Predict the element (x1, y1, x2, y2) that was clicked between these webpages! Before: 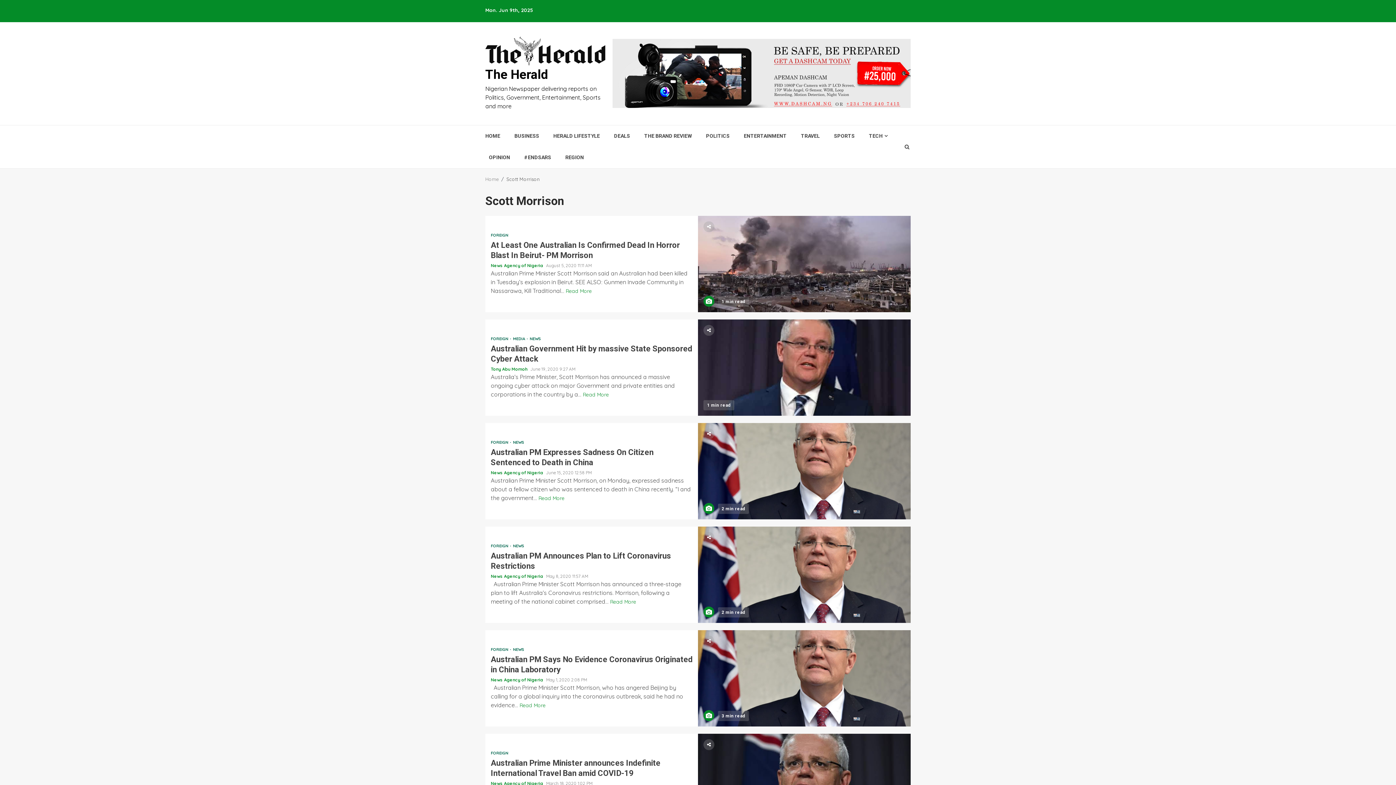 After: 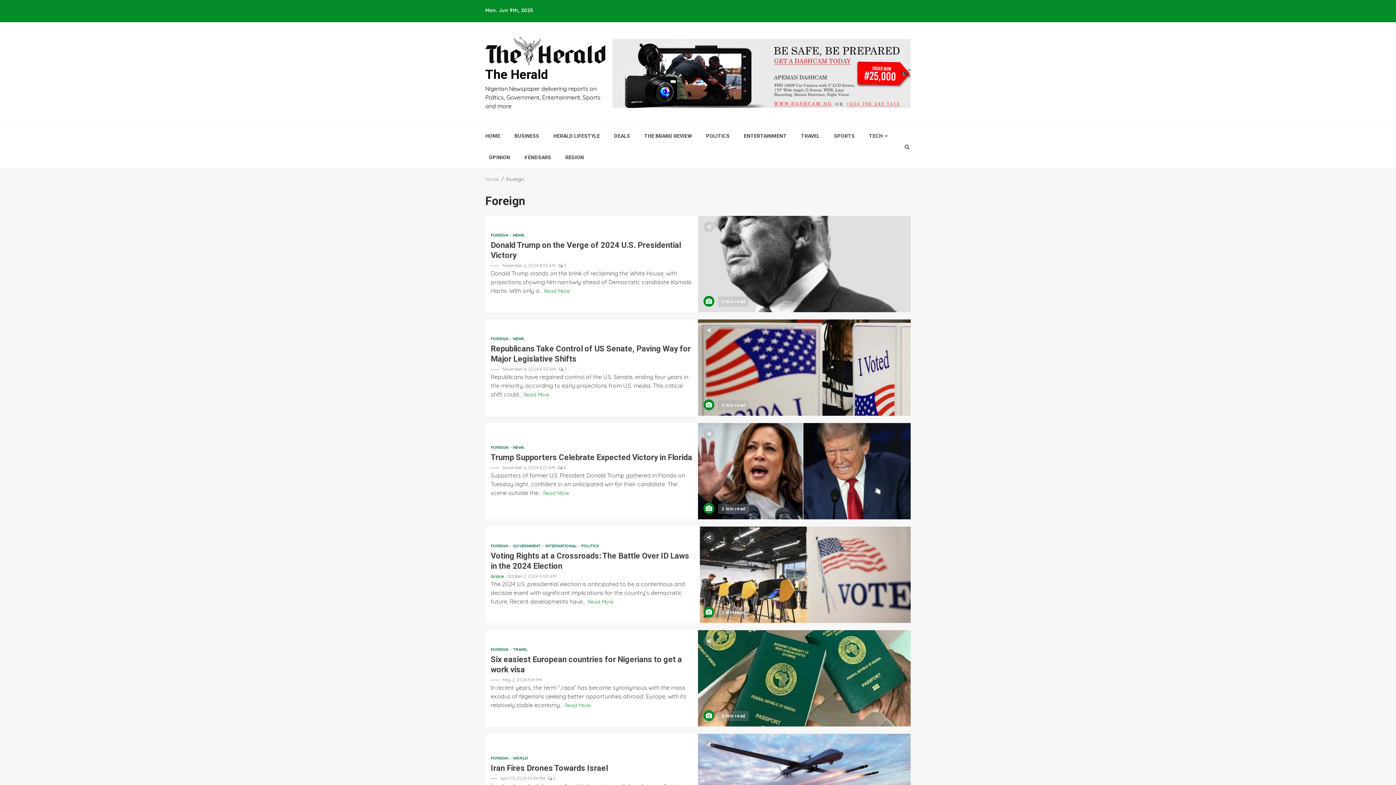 Action: bbox: (490, 337, 511, 341) label: FOREIGN 